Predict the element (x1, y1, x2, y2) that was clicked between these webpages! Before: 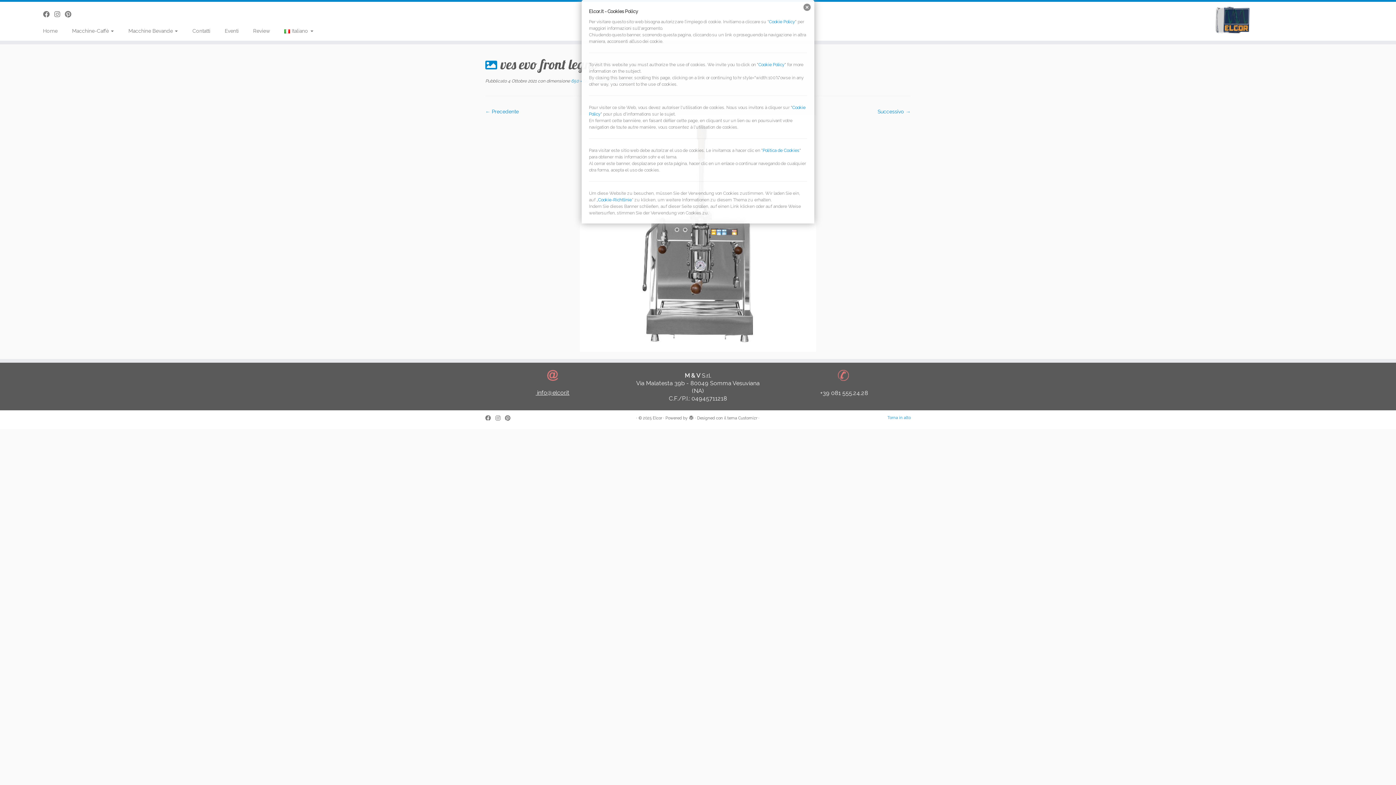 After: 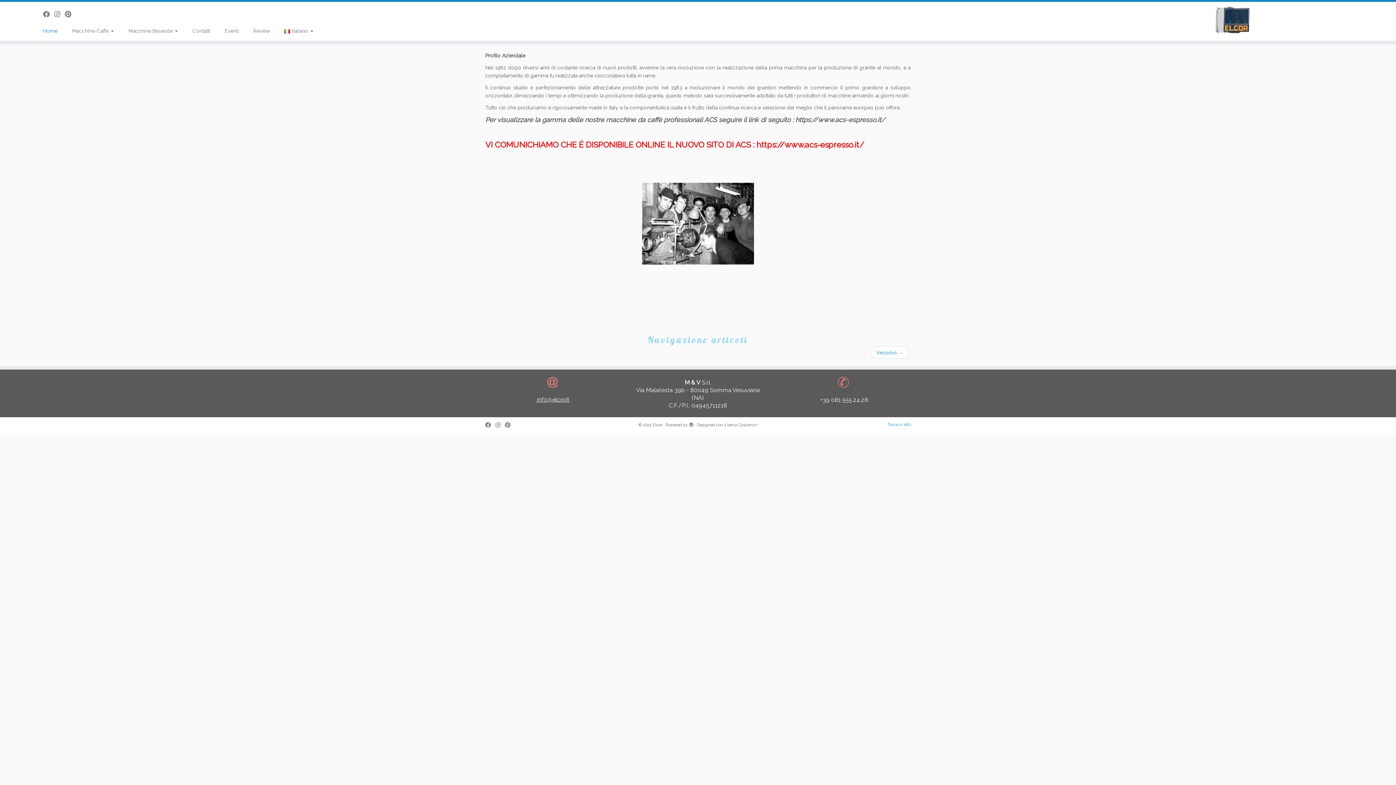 Action: bbox: (652, 414, 662, 422) label: Elcor